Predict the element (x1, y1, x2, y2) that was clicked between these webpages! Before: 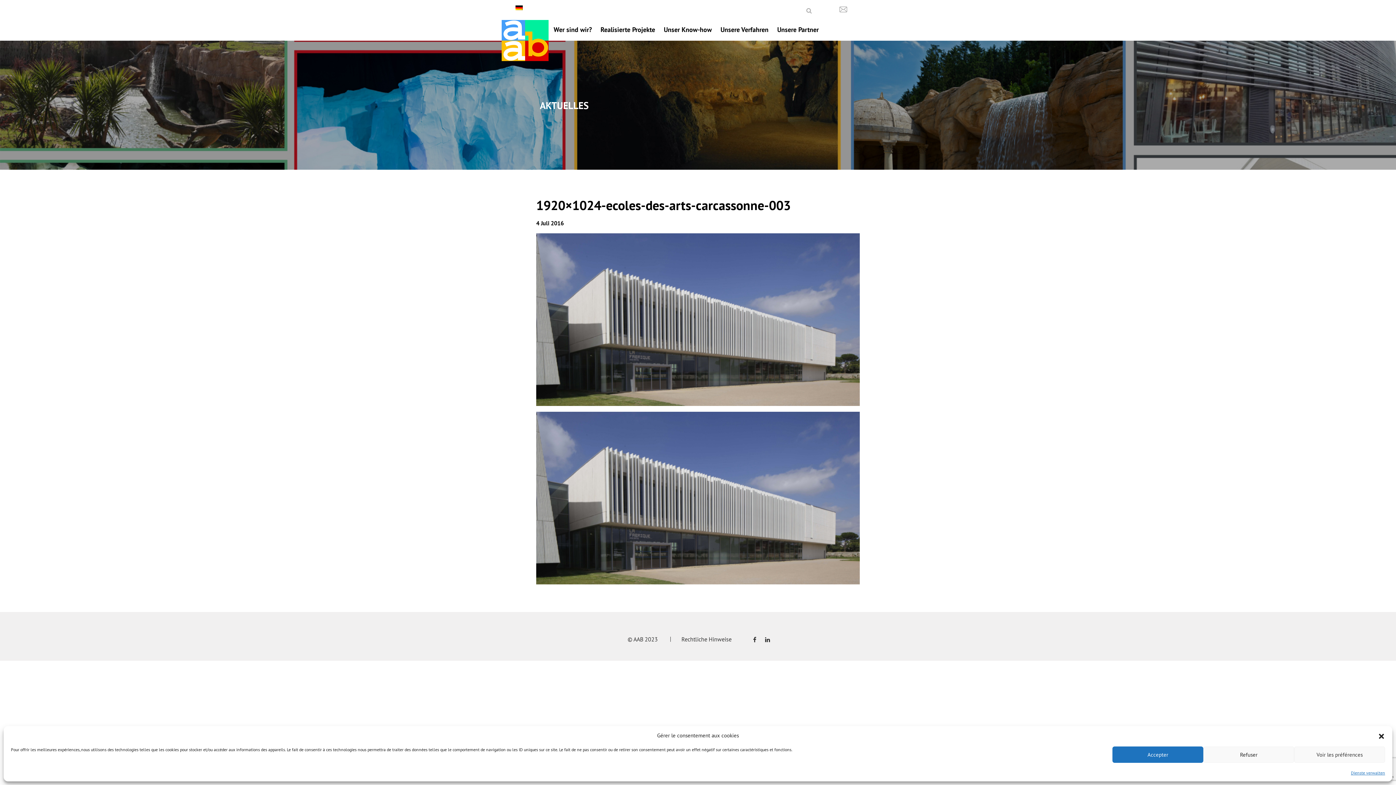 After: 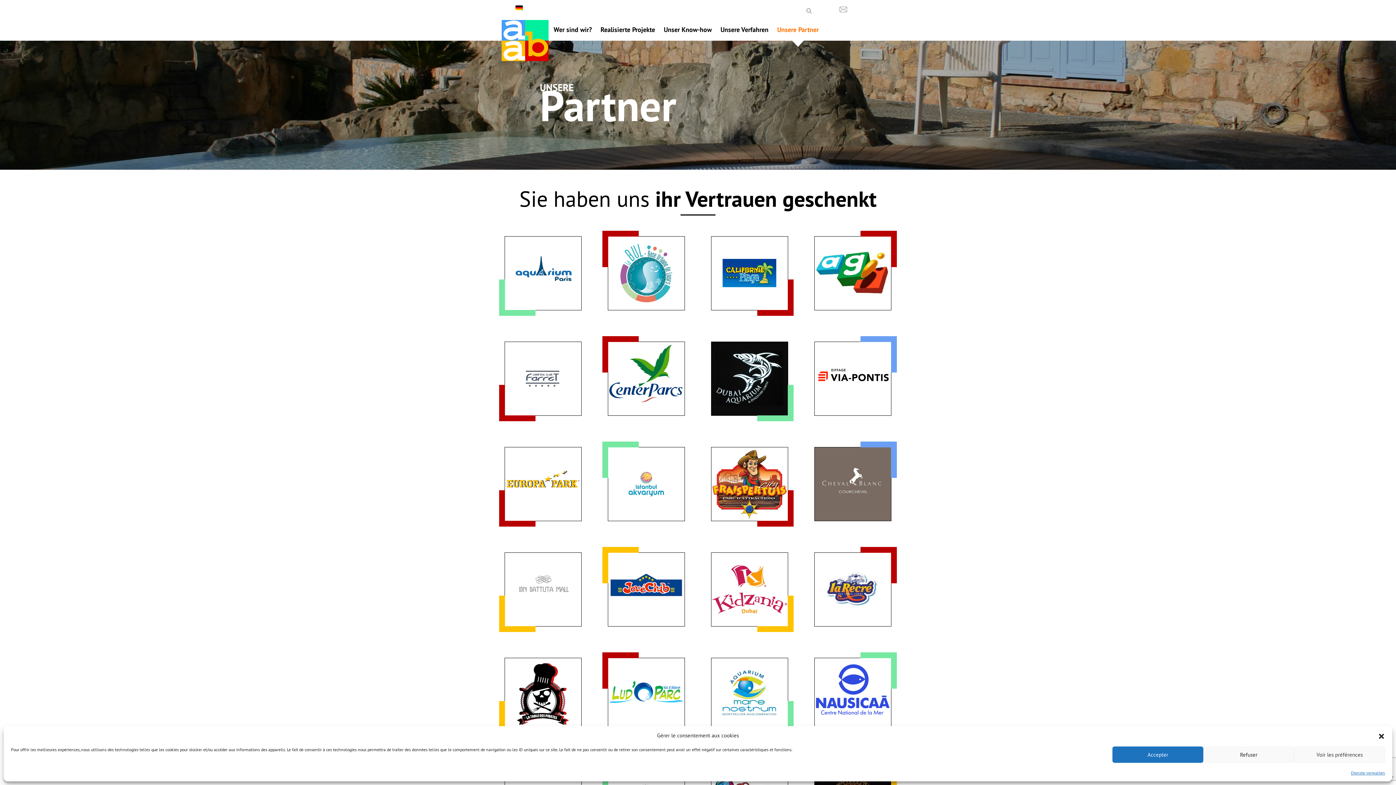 Action: label: Unsere Partner bbox: (777, 25, 818, 33)